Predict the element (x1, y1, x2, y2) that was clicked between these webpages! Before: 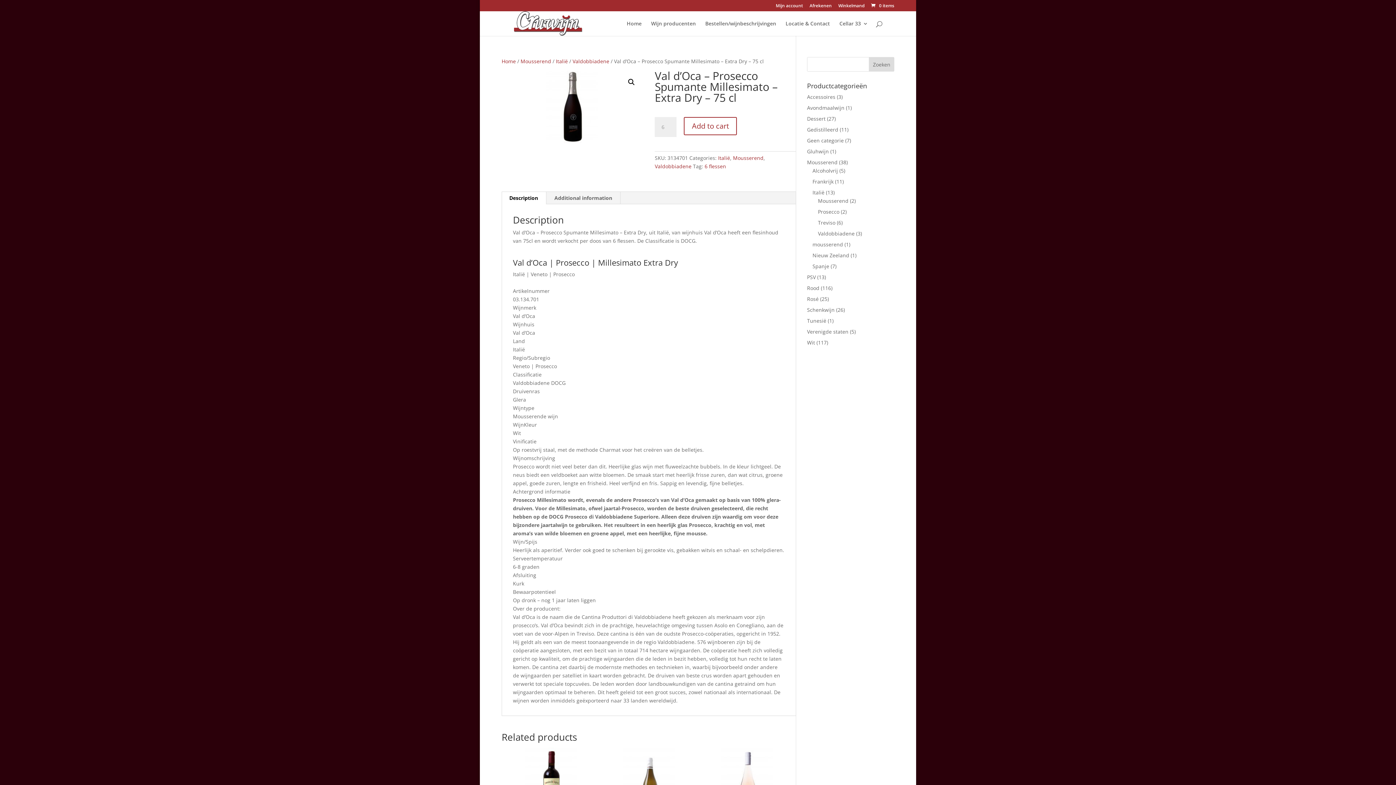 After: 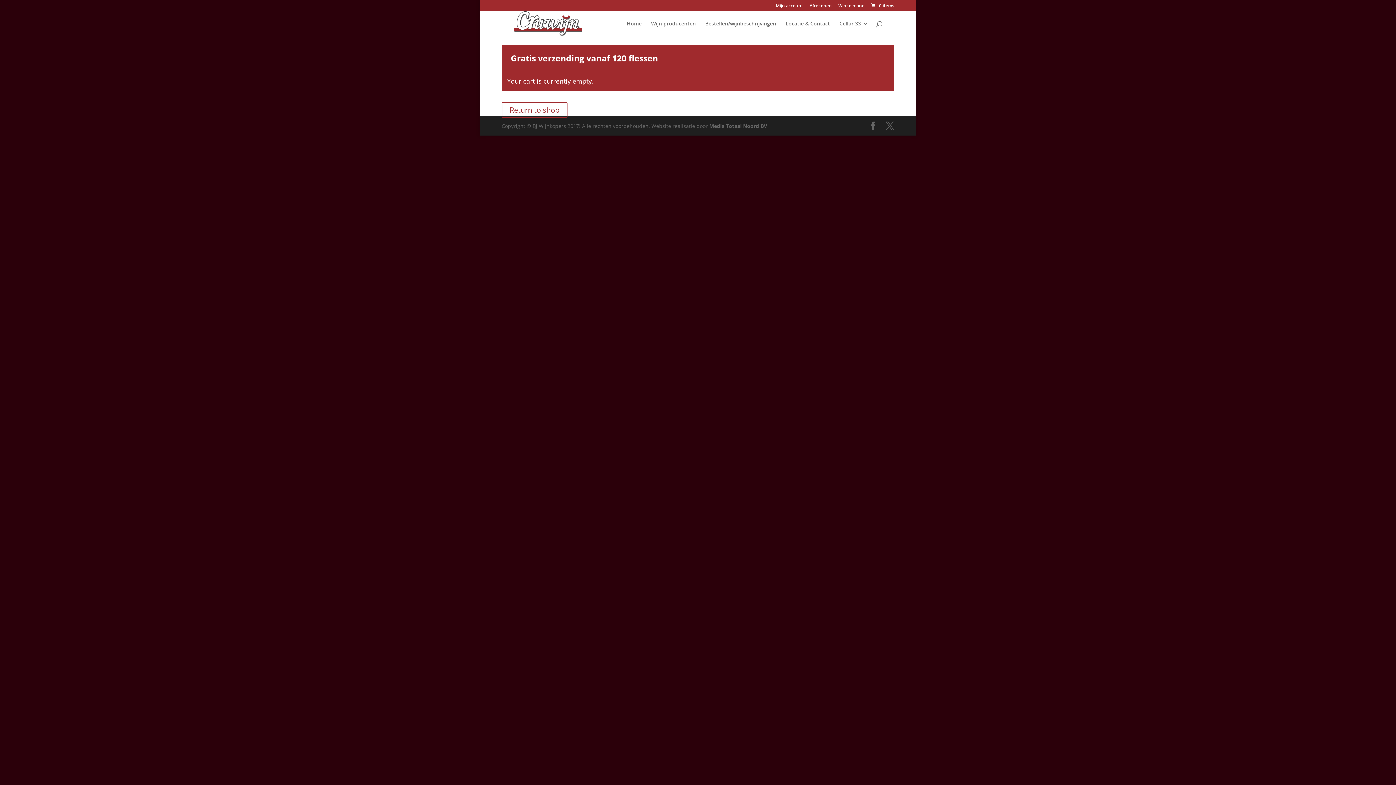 Action: label: Afrekenen bbox: (809, 3, 832, 11)